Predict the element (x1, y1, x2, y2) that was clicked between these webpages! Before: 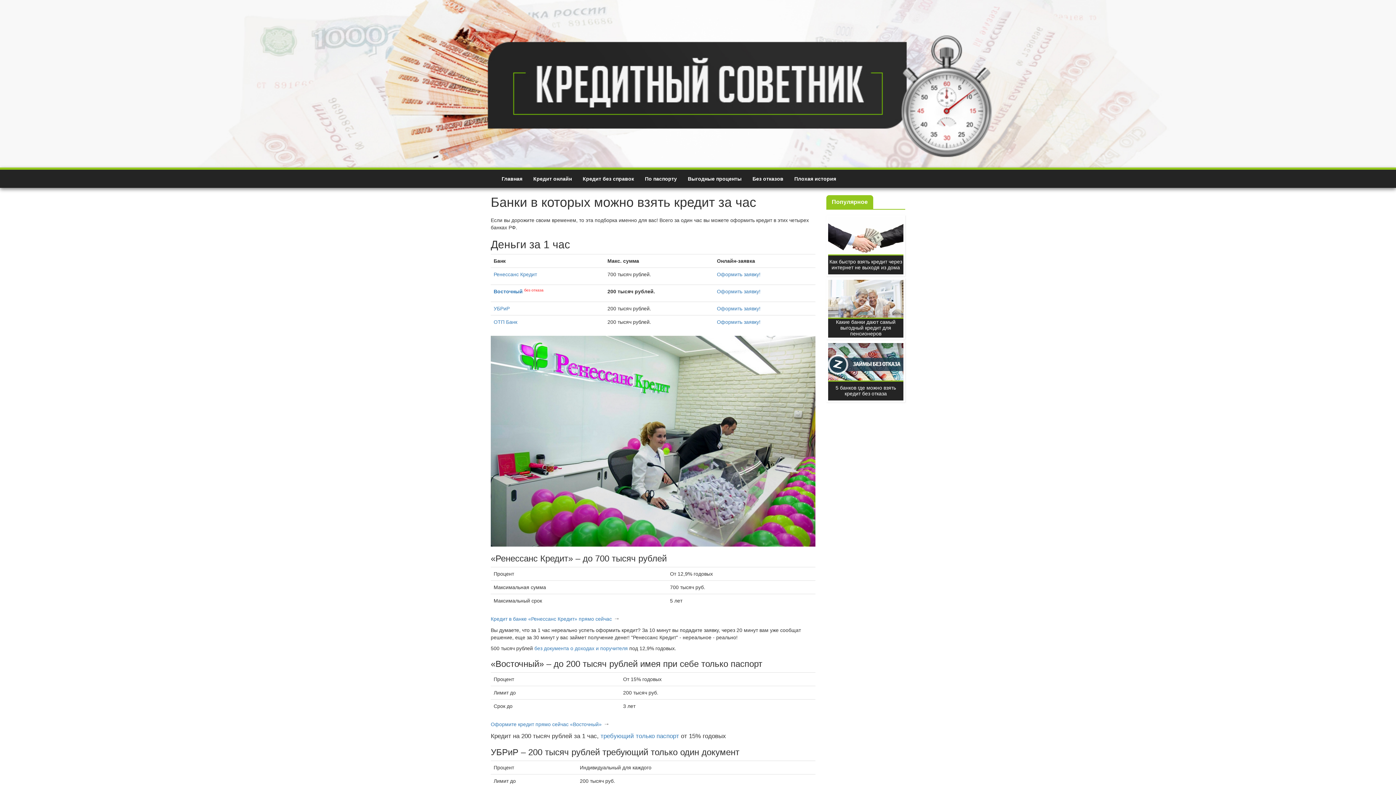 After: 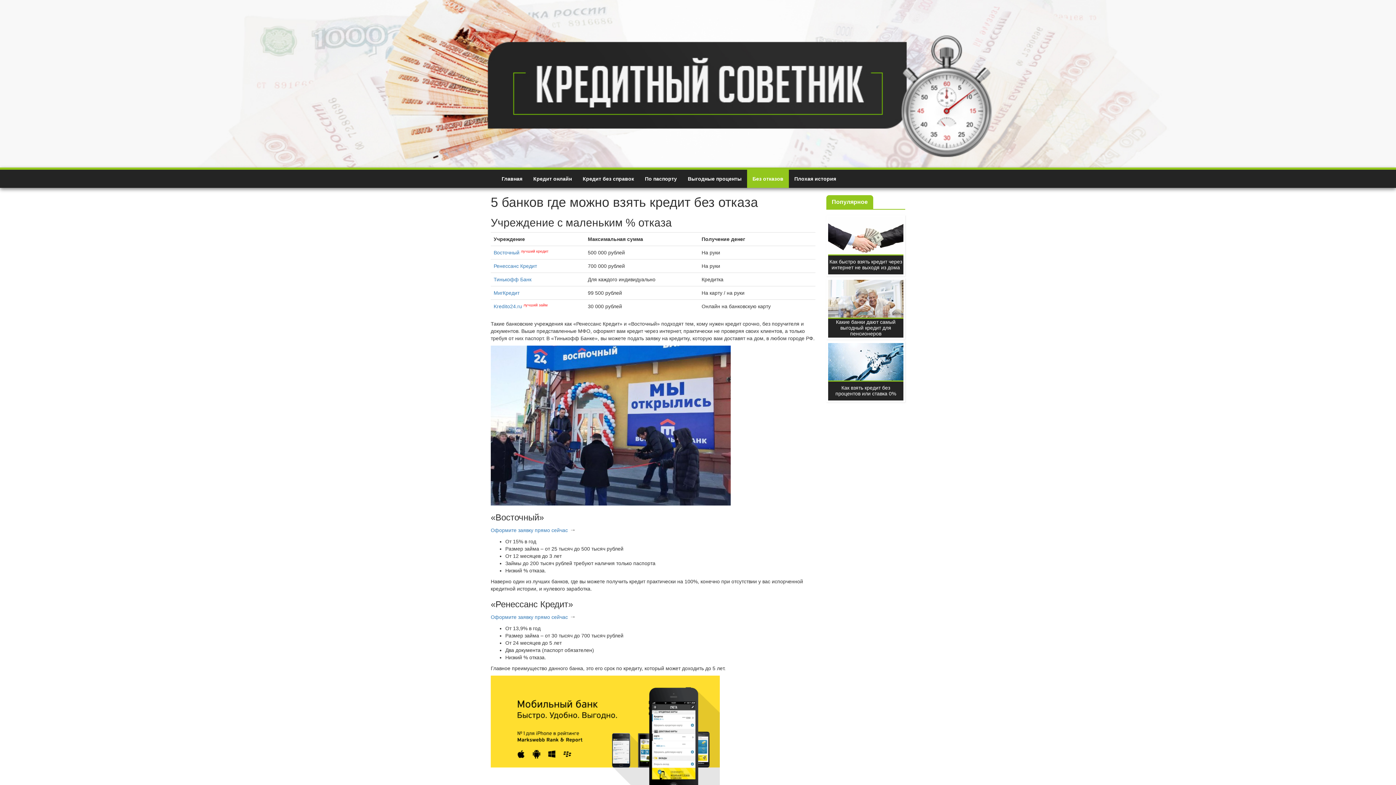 Action: label: 5 банков где можно взять кредит без отказа bbox: (828, 343, 903, 400)